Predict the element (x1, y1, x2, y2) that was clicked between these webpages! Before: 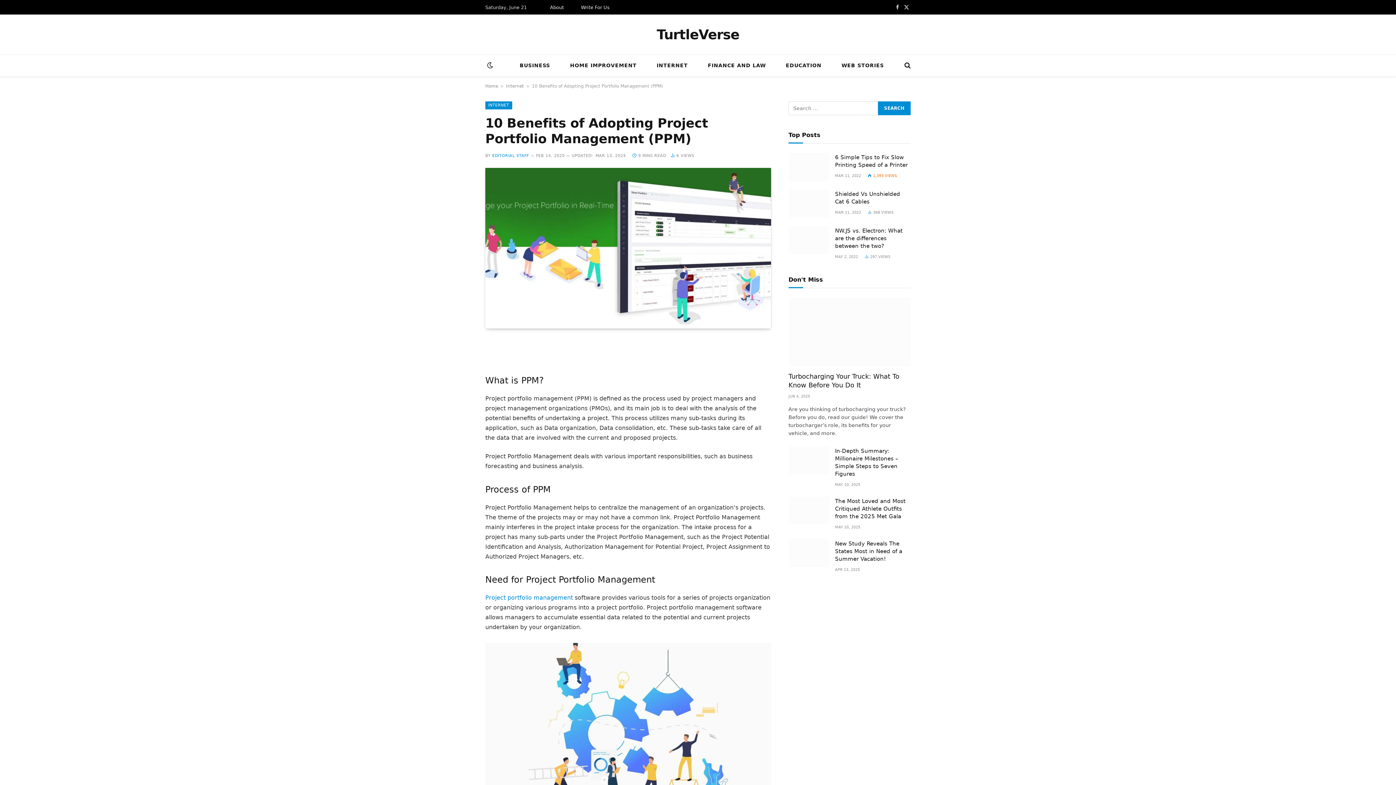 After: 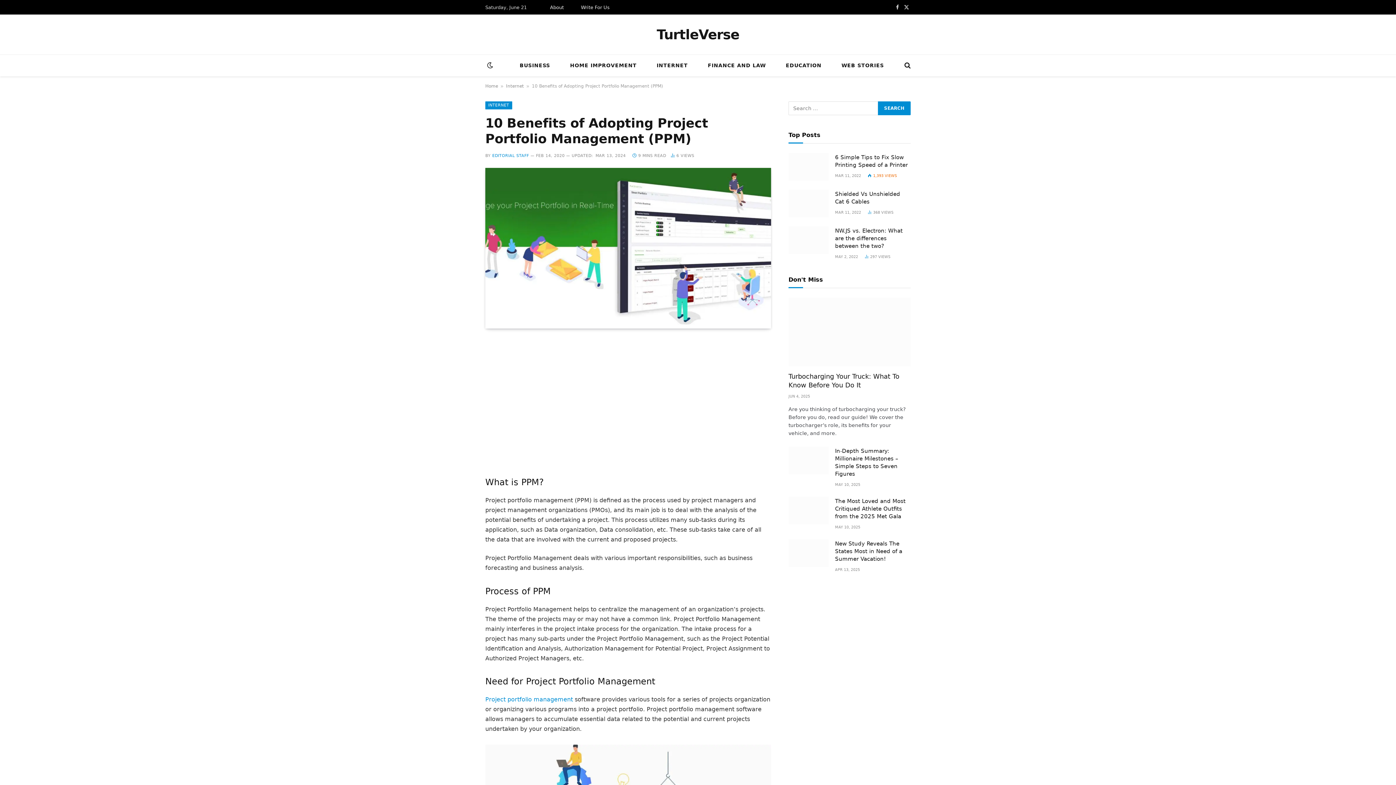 Action: bbox: (452, 412, 467, 427)